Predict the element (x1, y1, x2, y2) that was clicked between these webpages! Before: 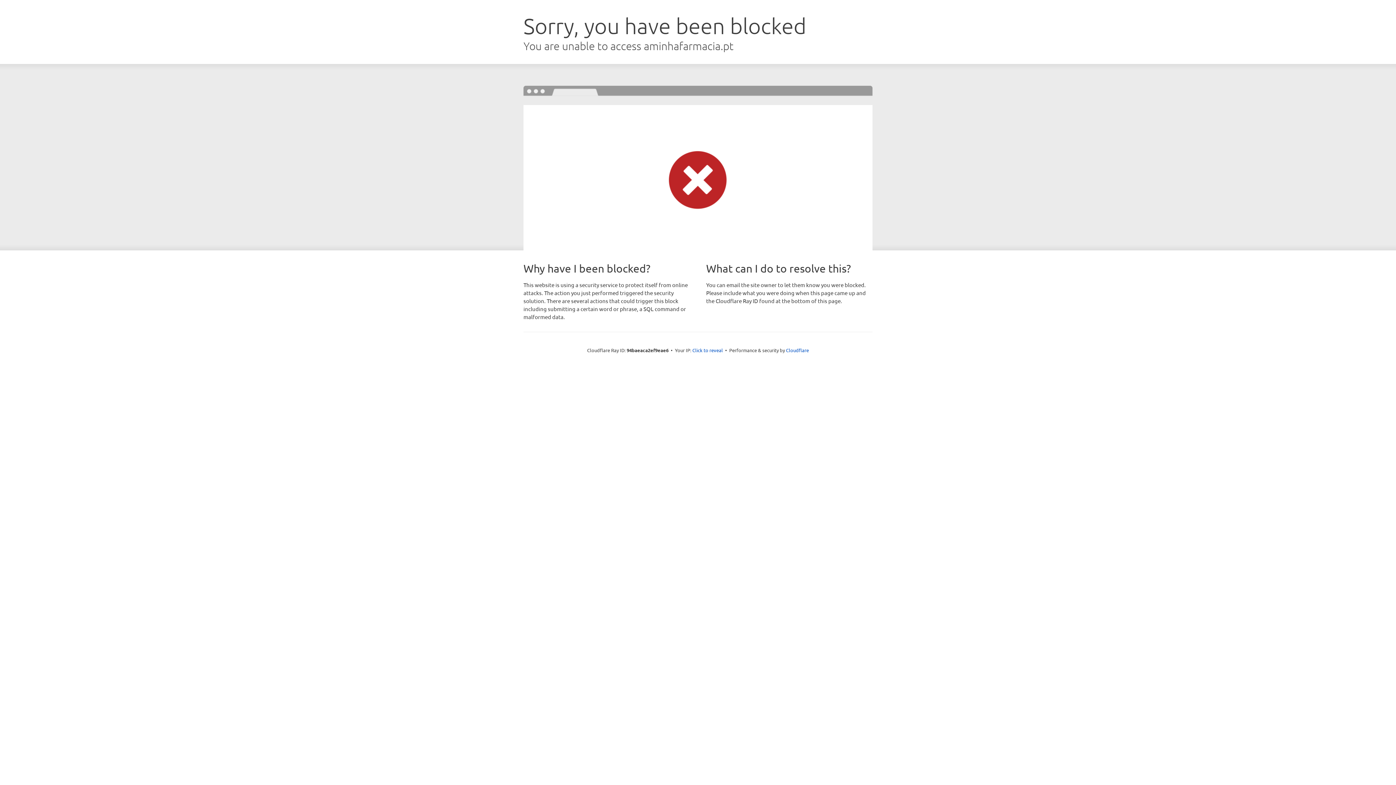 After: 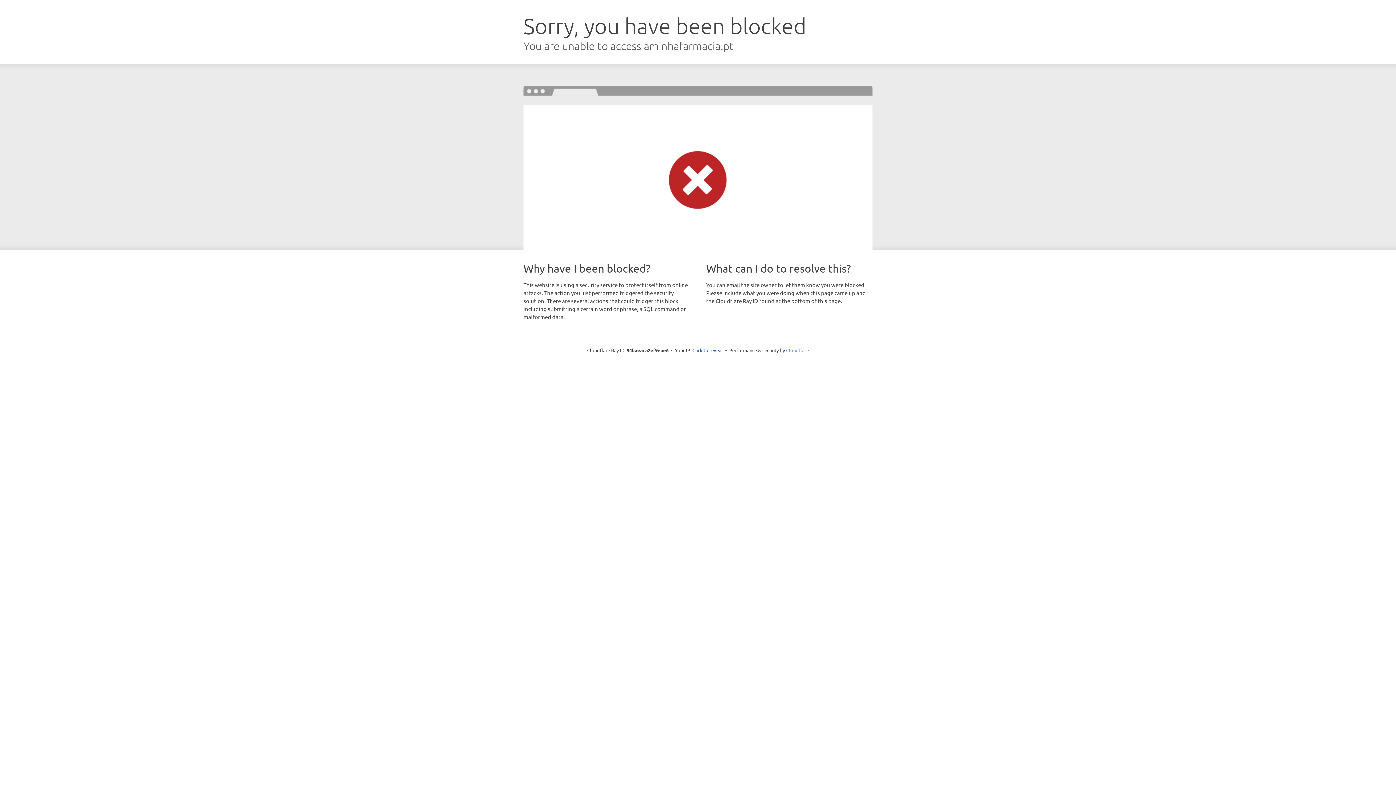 Action: bbox: (786, 347, 809, 353) label: Cloudflare